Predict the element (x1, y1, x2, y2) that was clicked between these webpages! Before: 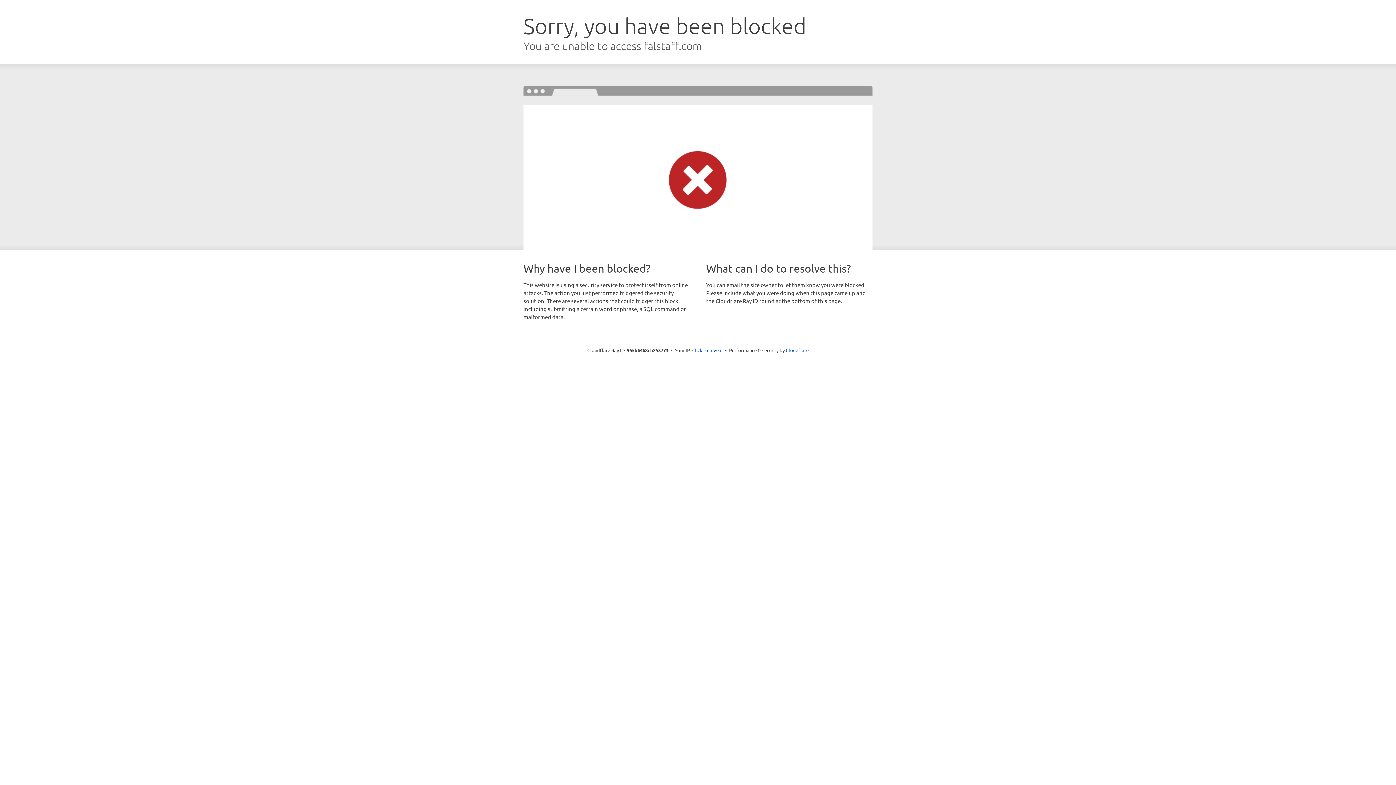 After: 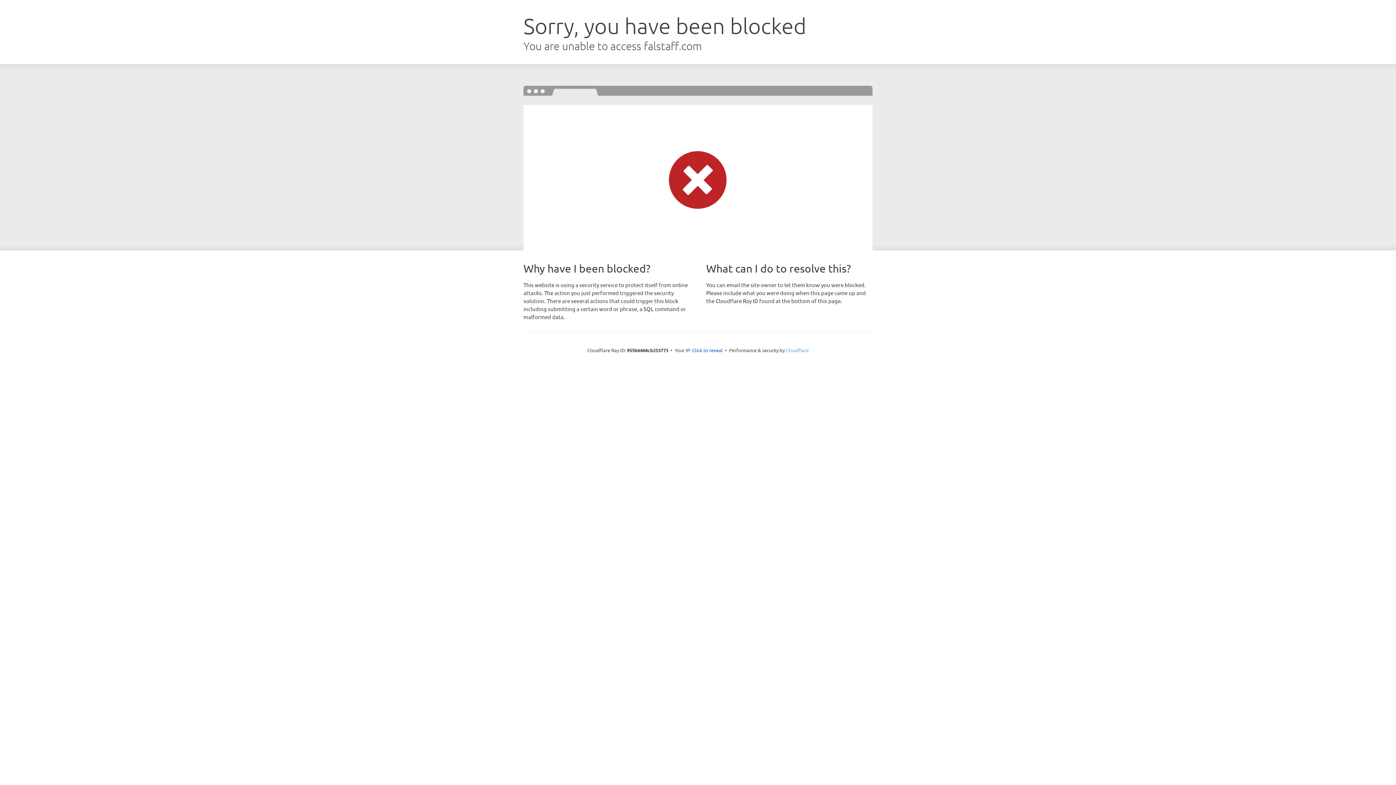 Action: bbox: (786, 347, 808, 353) label: Cloudflare